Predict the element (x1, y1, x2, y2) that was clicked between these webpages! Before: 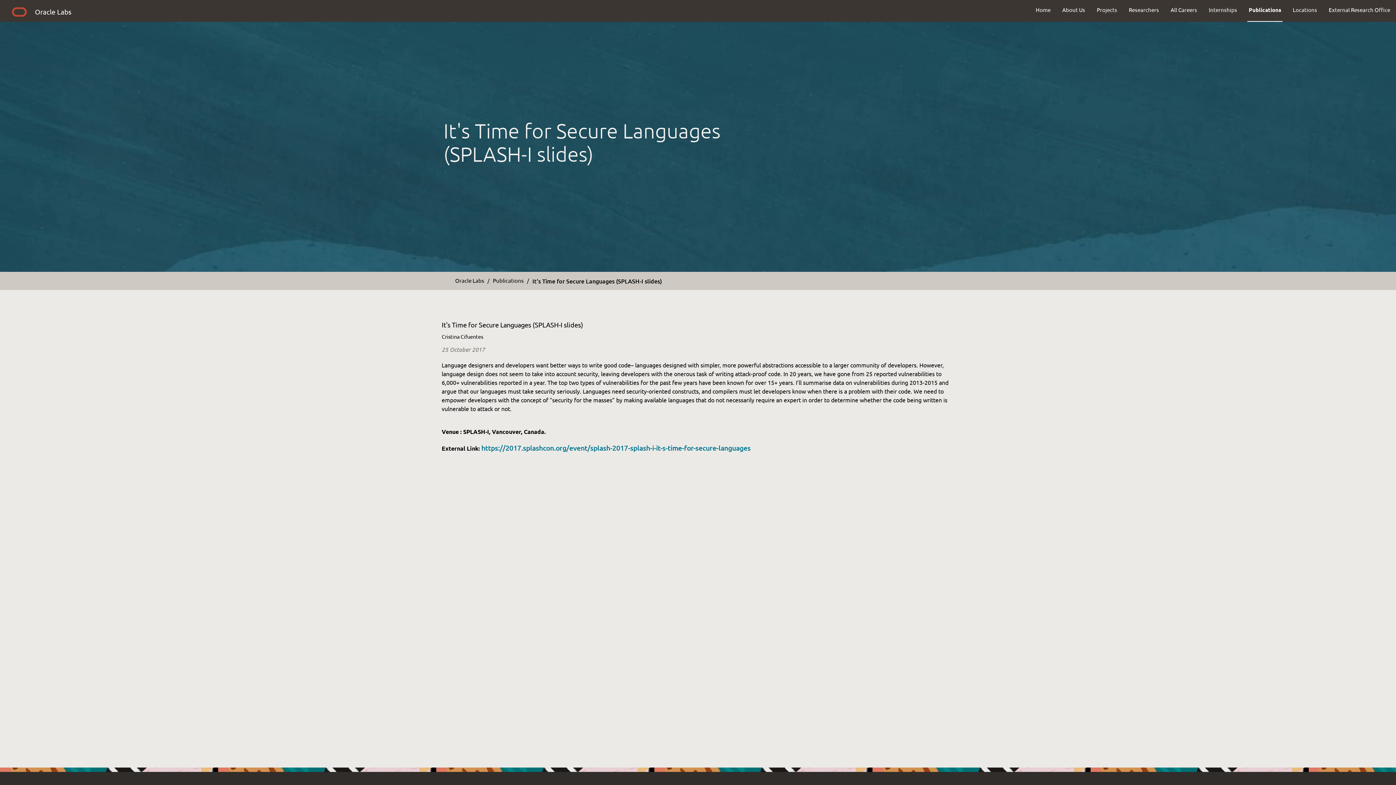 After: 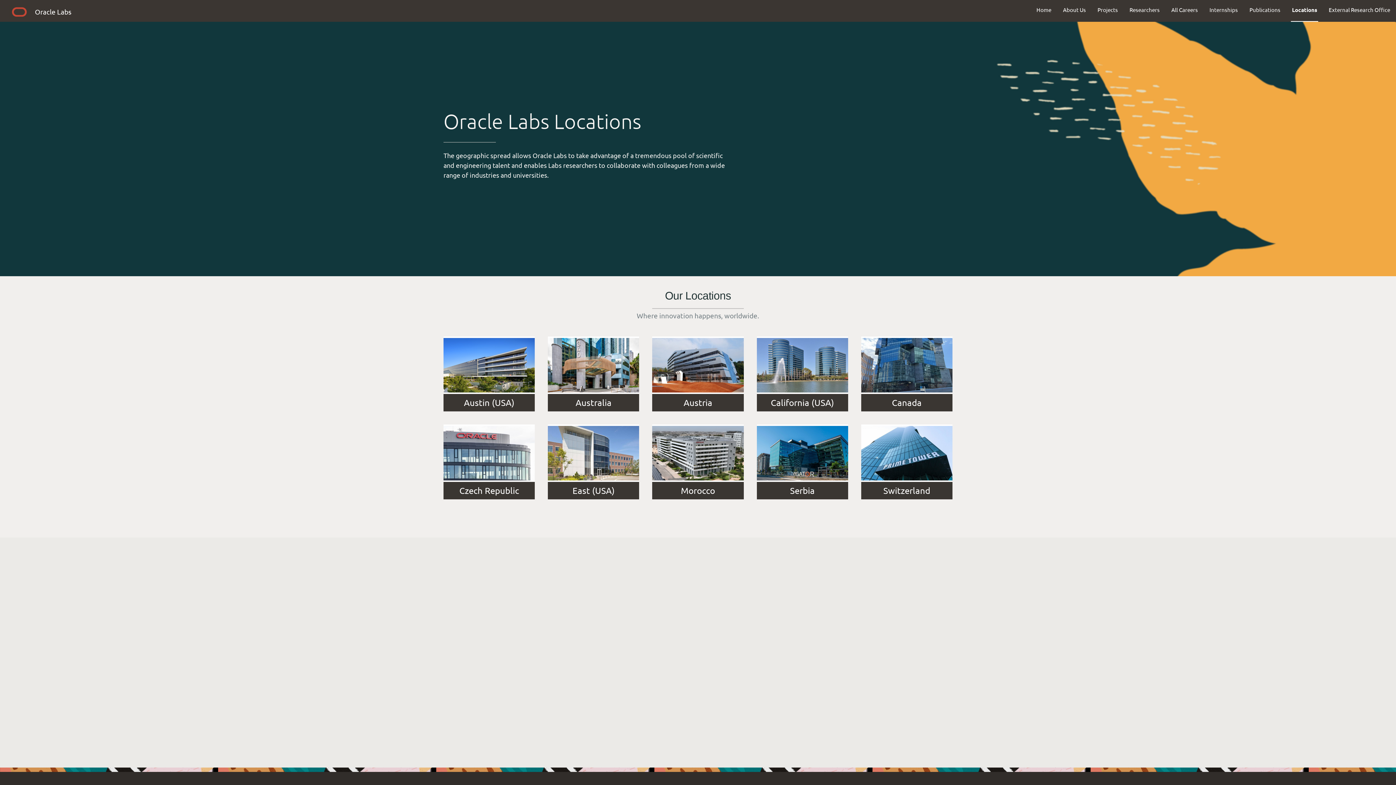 Action: label: Locations bbox: (1287, 0, 1323, 19)